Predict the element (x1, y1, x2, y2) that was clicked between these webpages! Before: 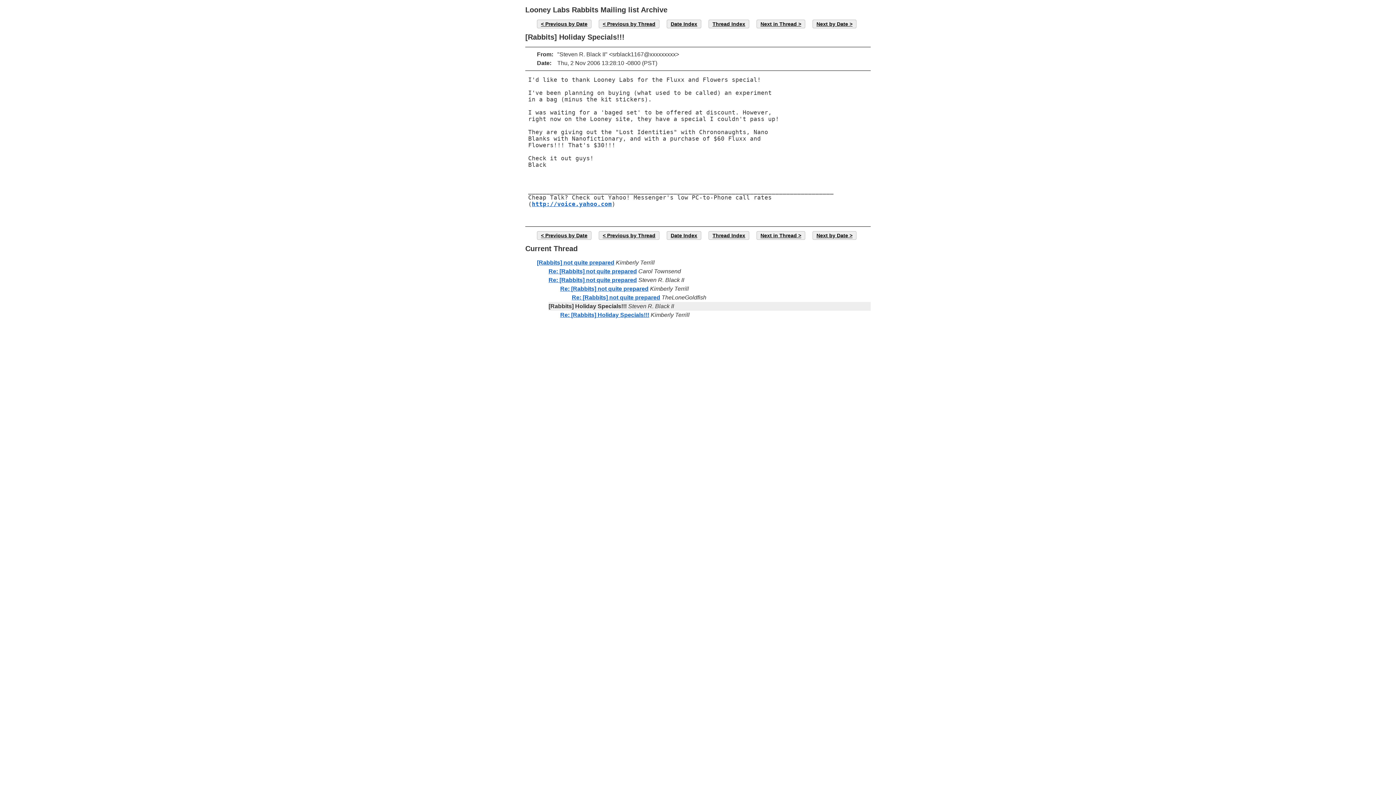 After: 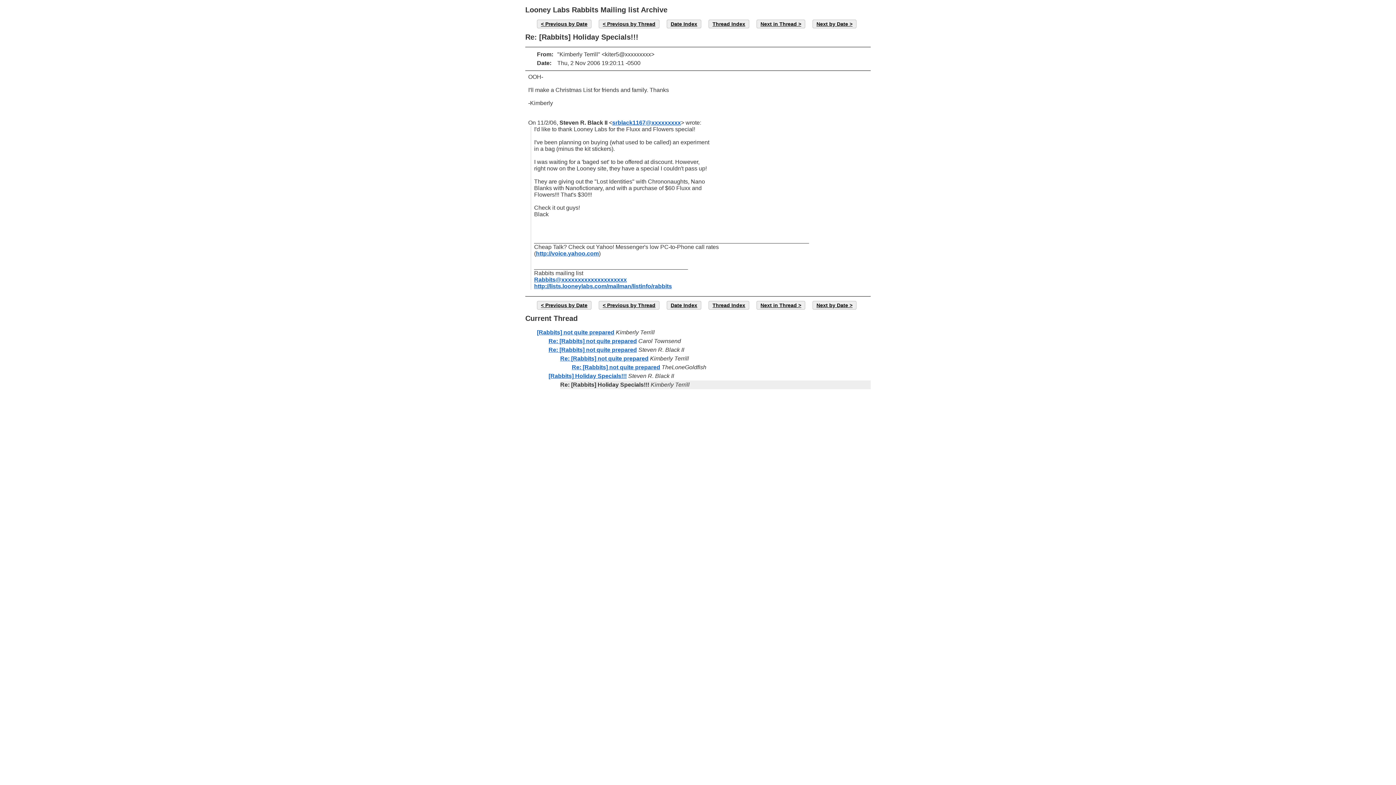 Action: label: Next in Thread bbox: (756, 19, 805, 28)